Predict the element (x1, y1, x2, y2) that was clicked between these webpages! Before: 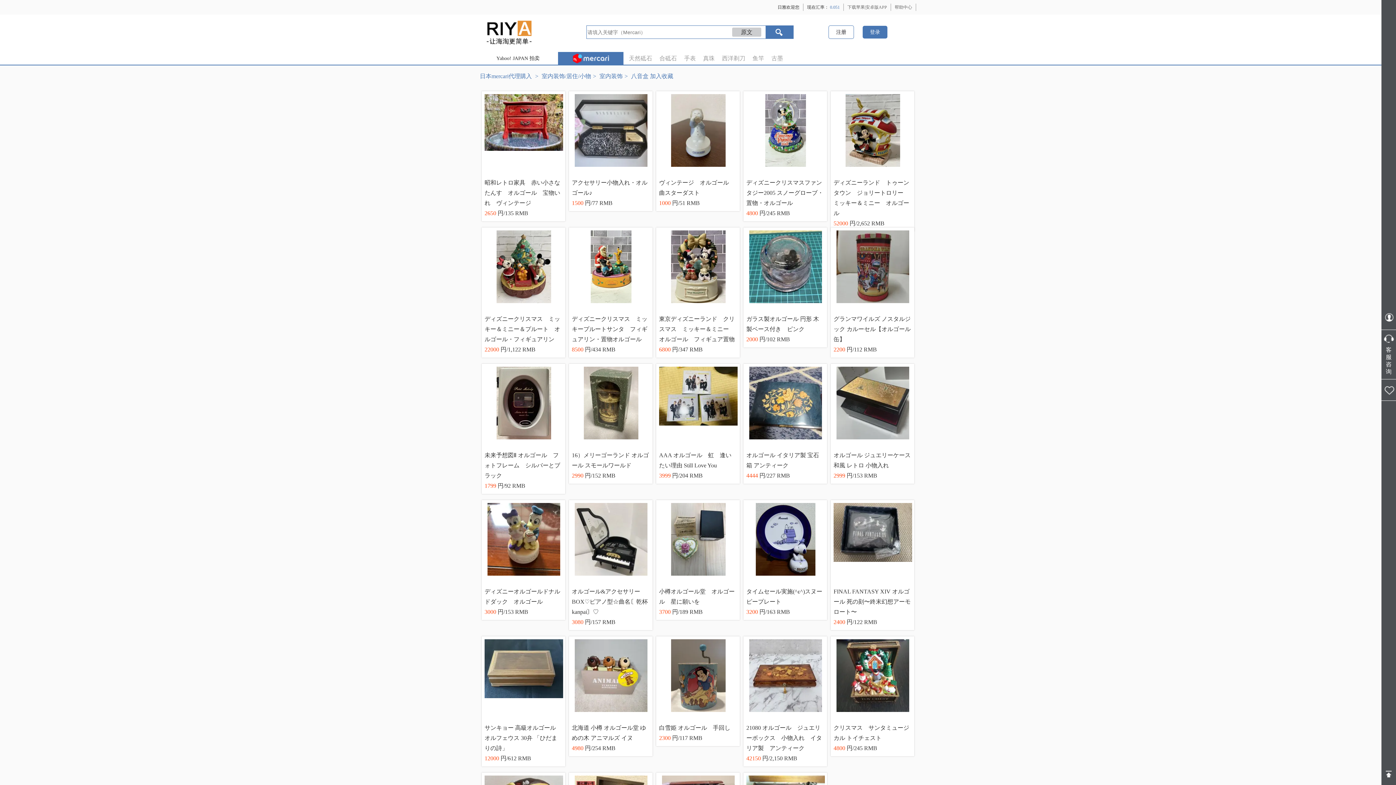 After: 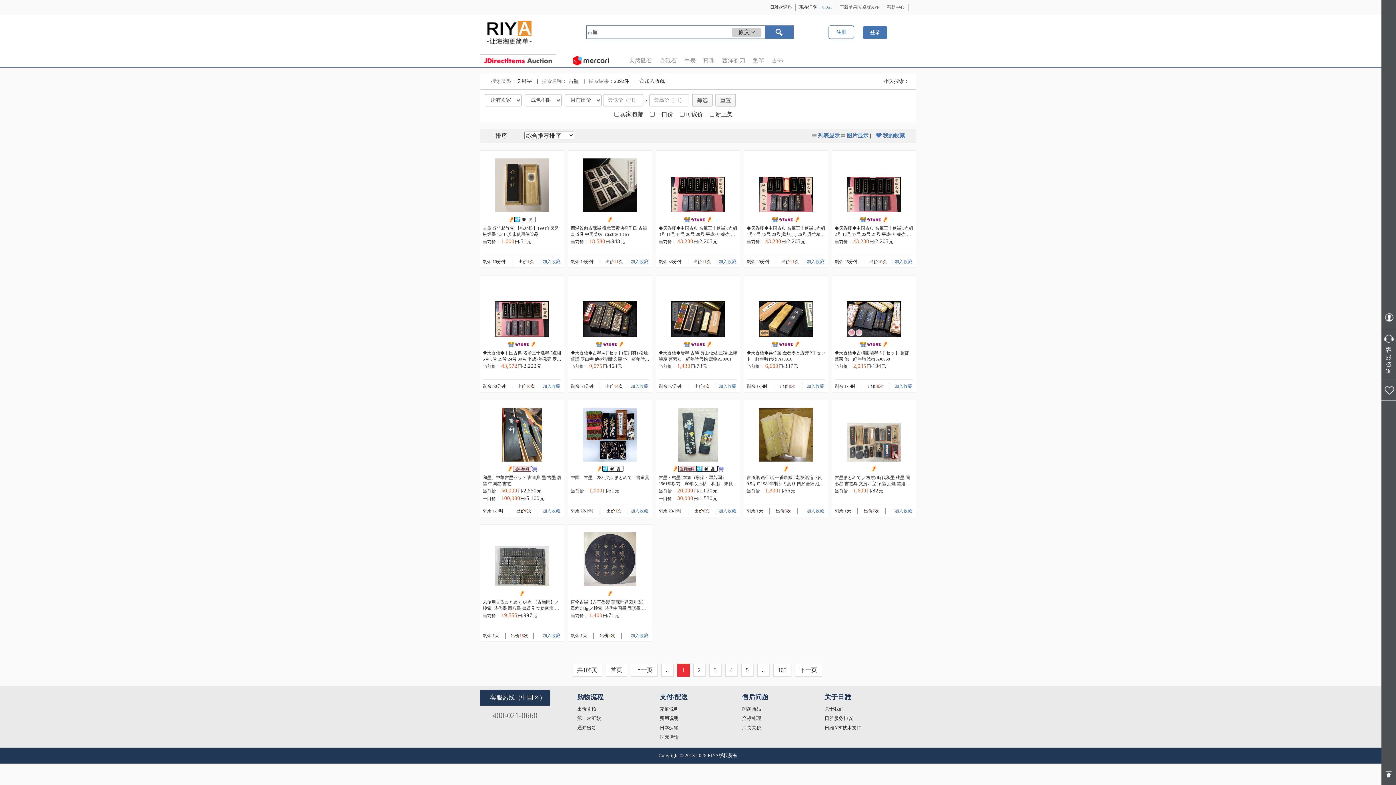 Action: label: 古墨 bbox: (768, 52, 786, 64)